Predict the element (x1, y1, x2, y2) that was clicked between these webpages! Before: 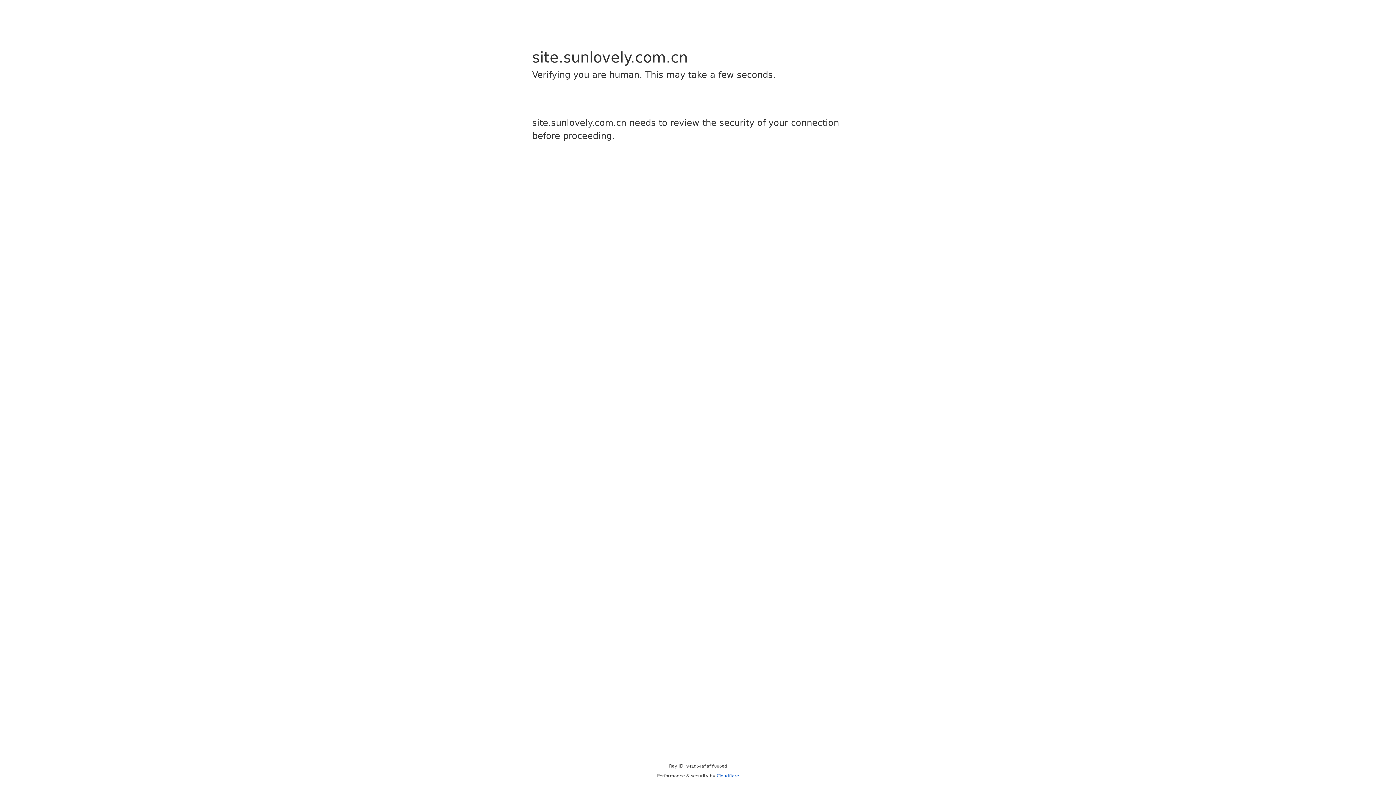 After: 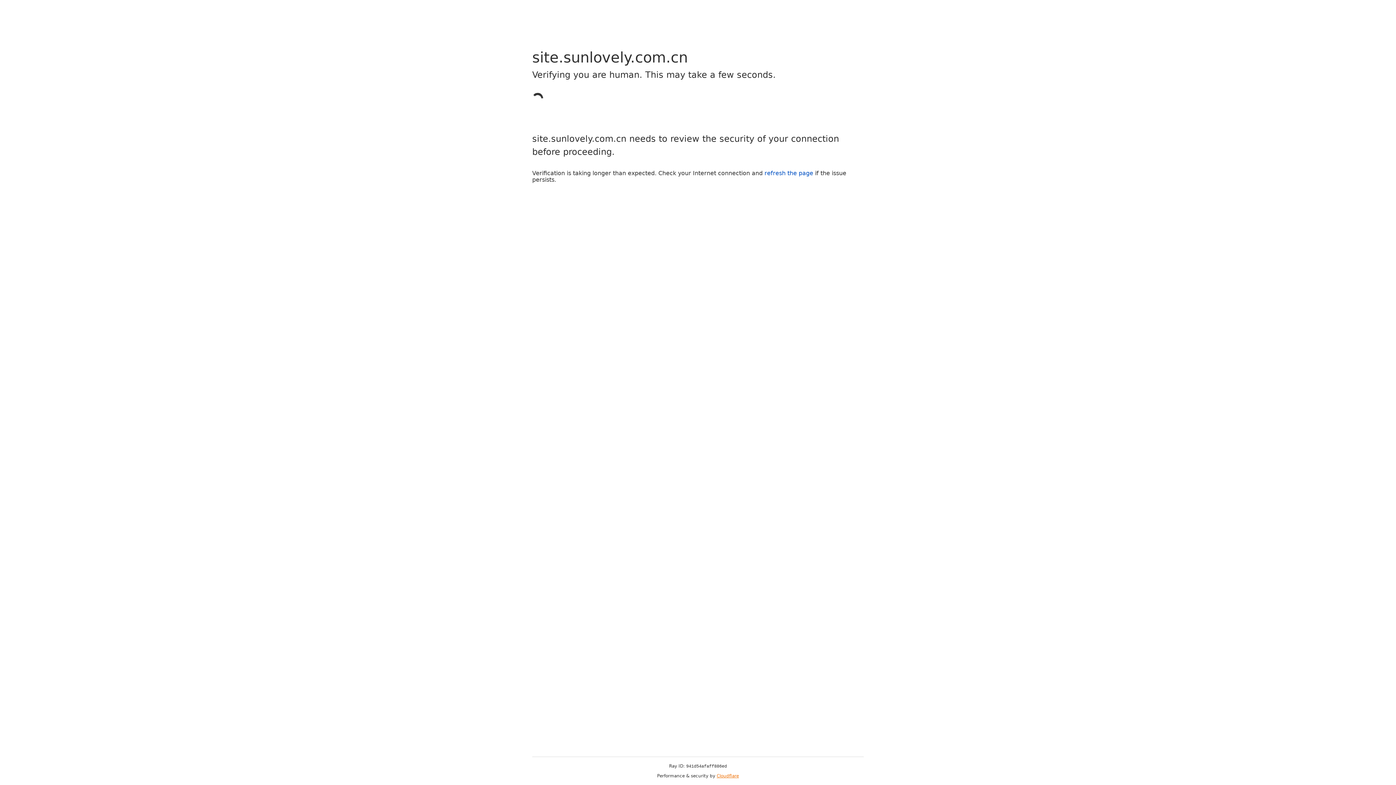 Action: bbox: (716, 773, 739, 778) label: Cloudflare